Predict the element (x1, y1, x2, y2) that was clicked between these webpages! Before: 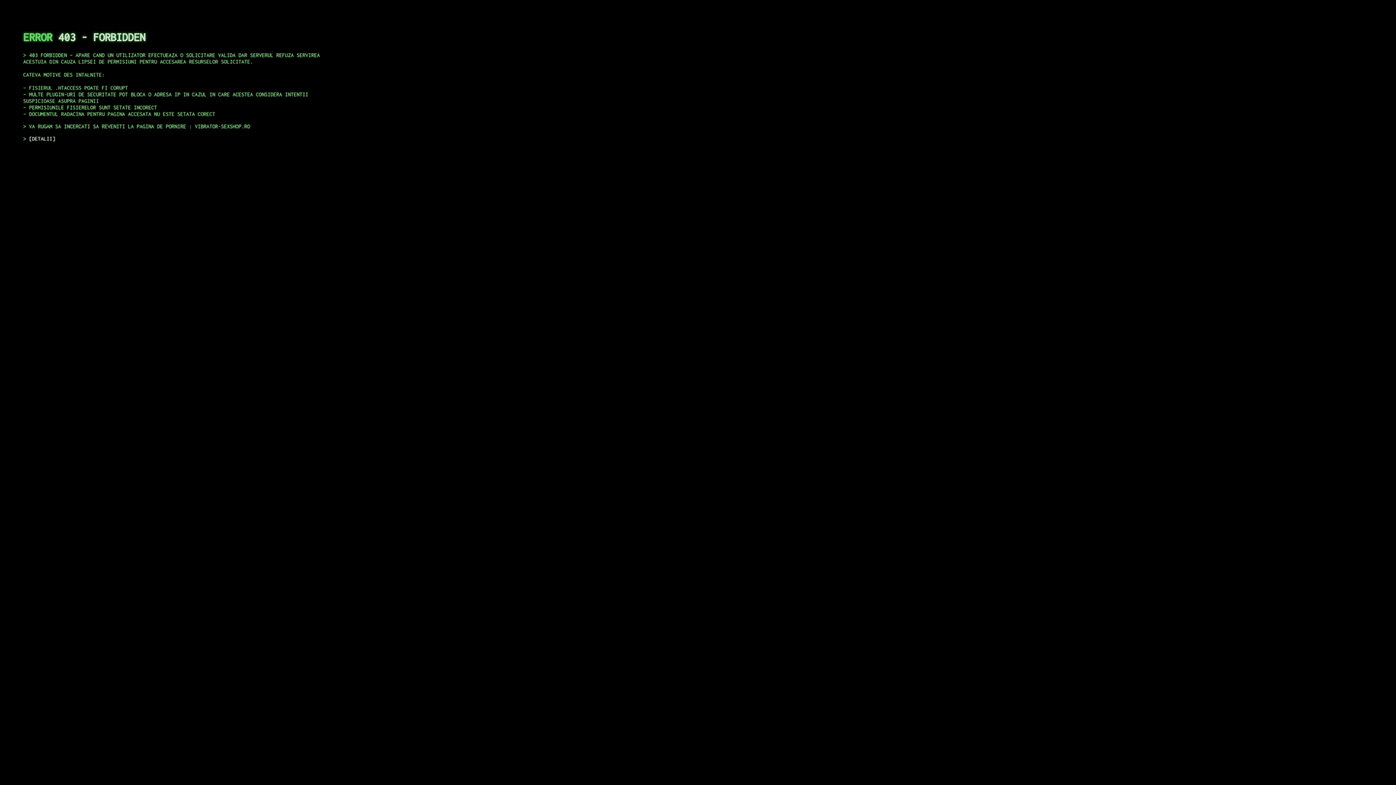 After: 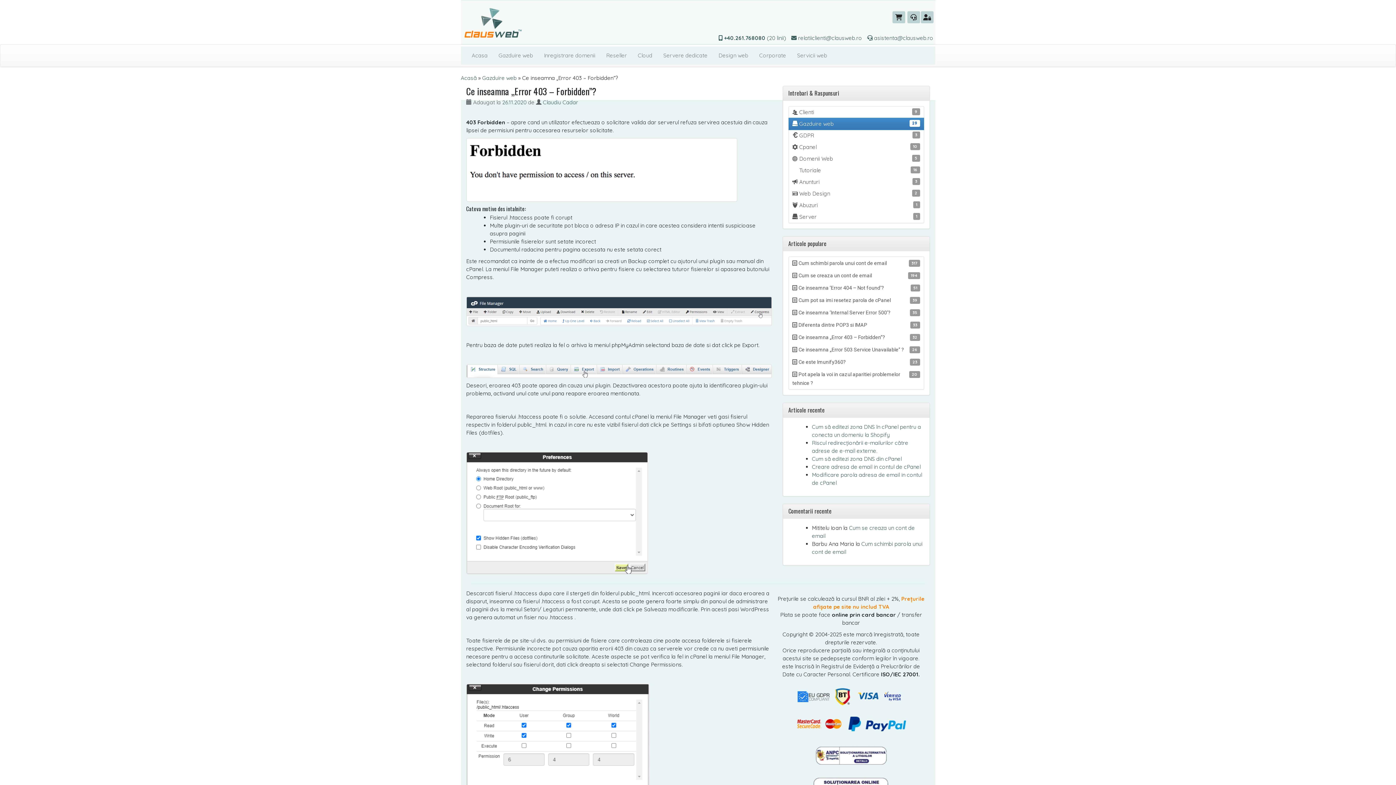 Action: bbox: (29, 135, 55, 141) label: DETALII